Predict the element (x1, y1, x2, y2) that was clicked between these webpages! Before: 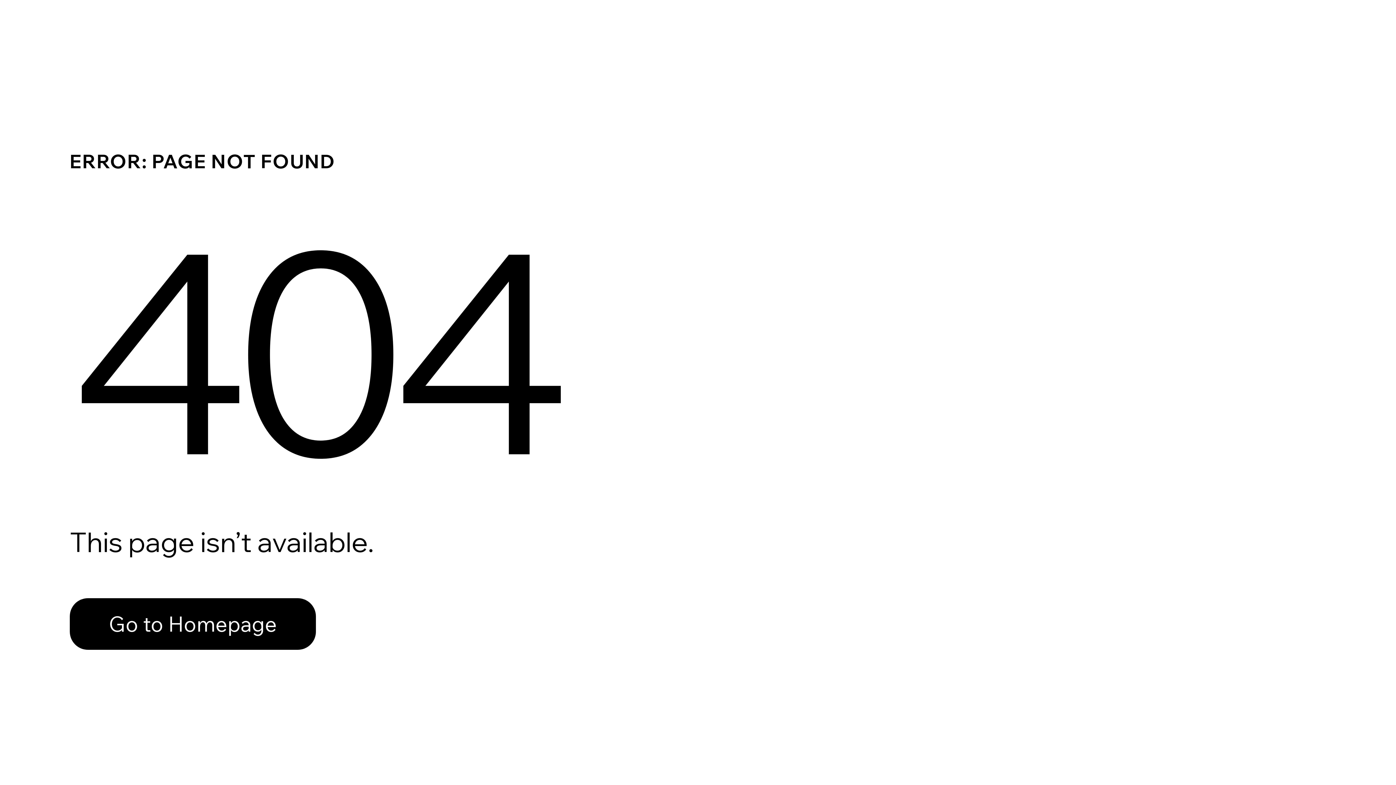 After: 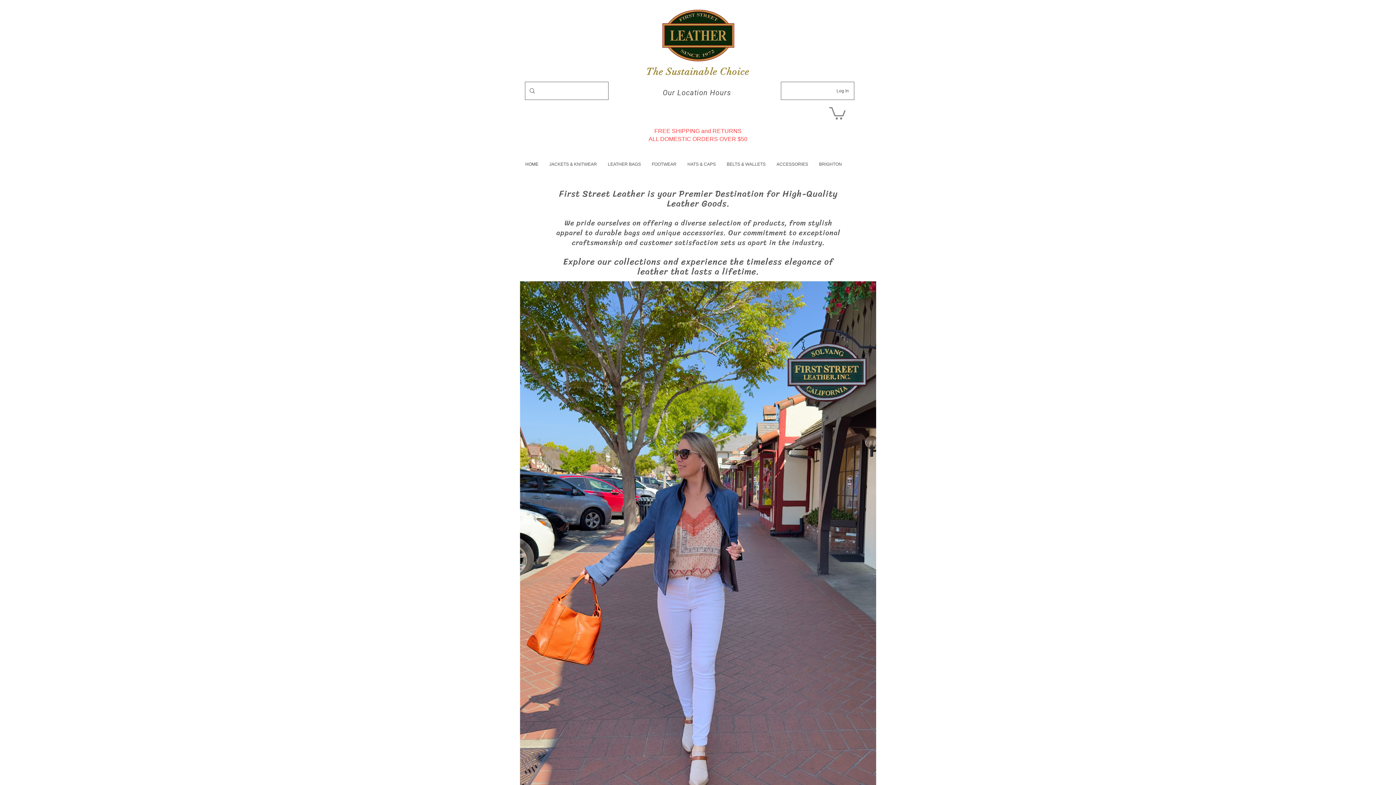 Action: bbox: (69, 598, 316, 650) label: Go to Homepage